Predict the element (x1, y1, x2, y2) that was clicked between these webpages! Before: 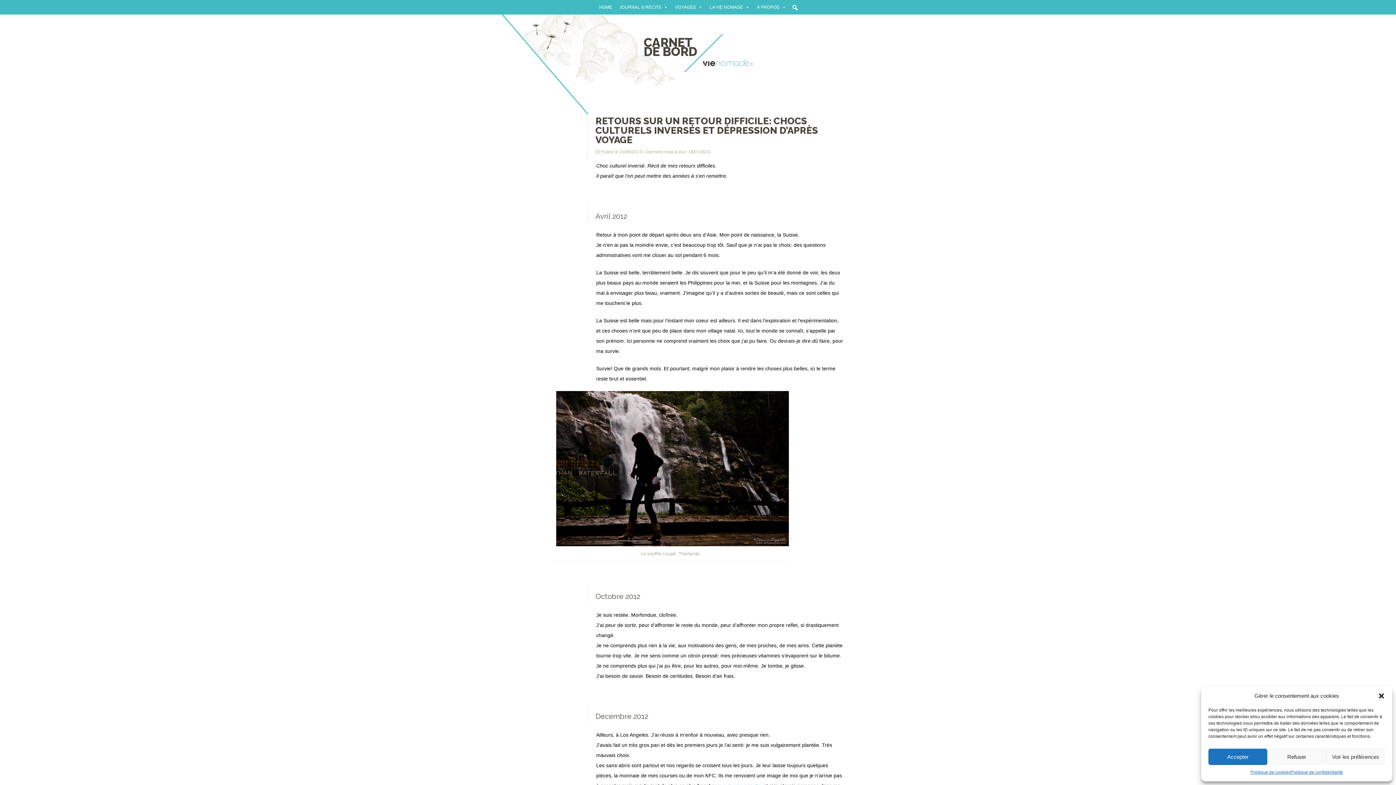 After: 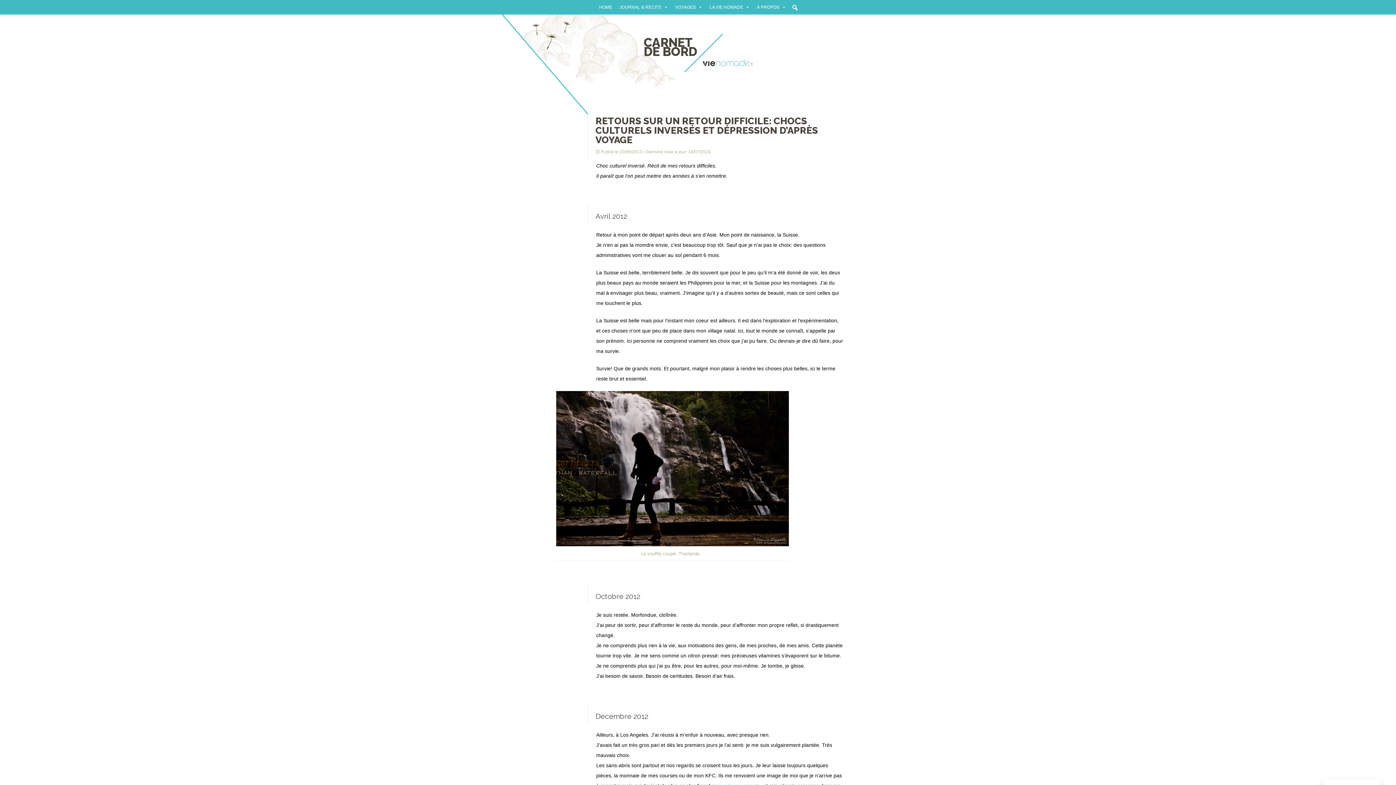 Action: bbox: (1267, 749, 1326, 765) label: Refuser